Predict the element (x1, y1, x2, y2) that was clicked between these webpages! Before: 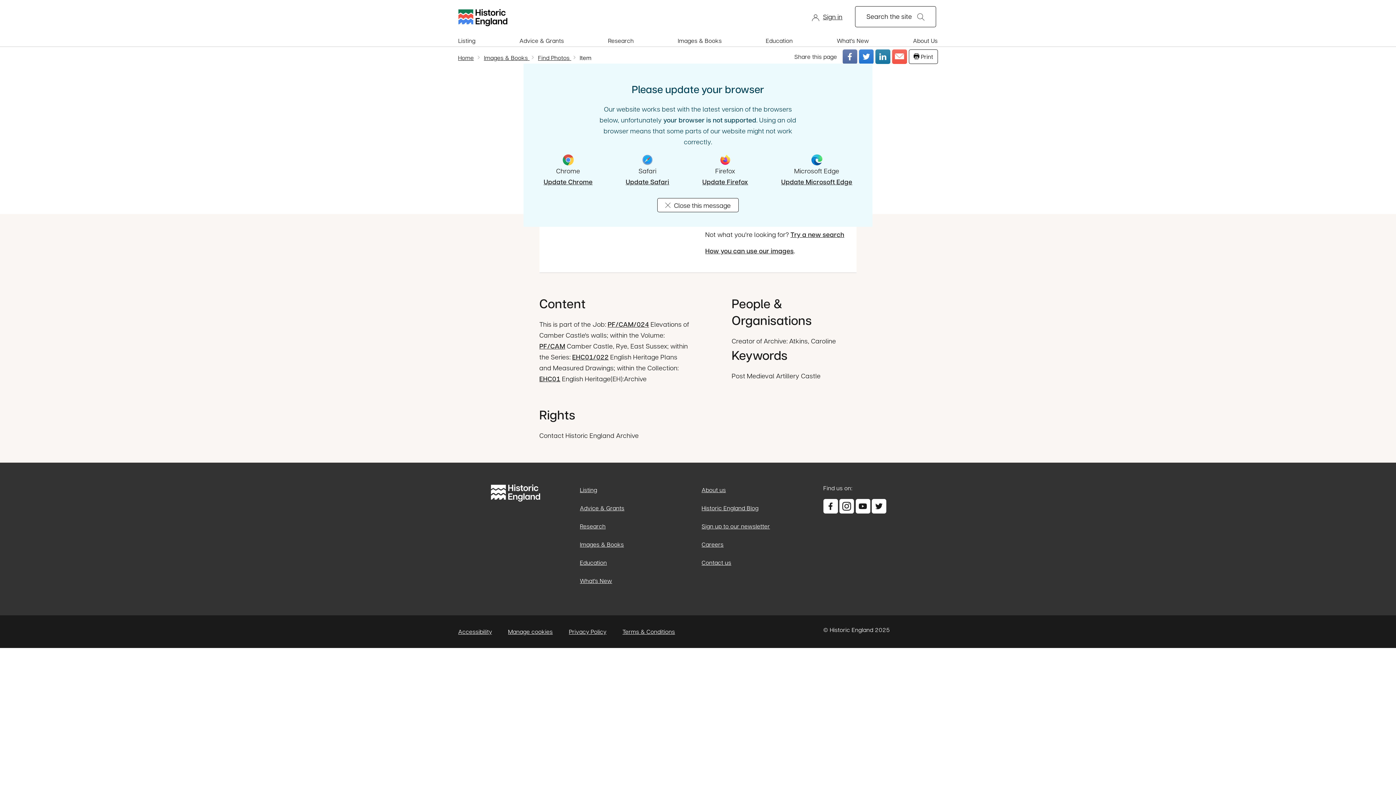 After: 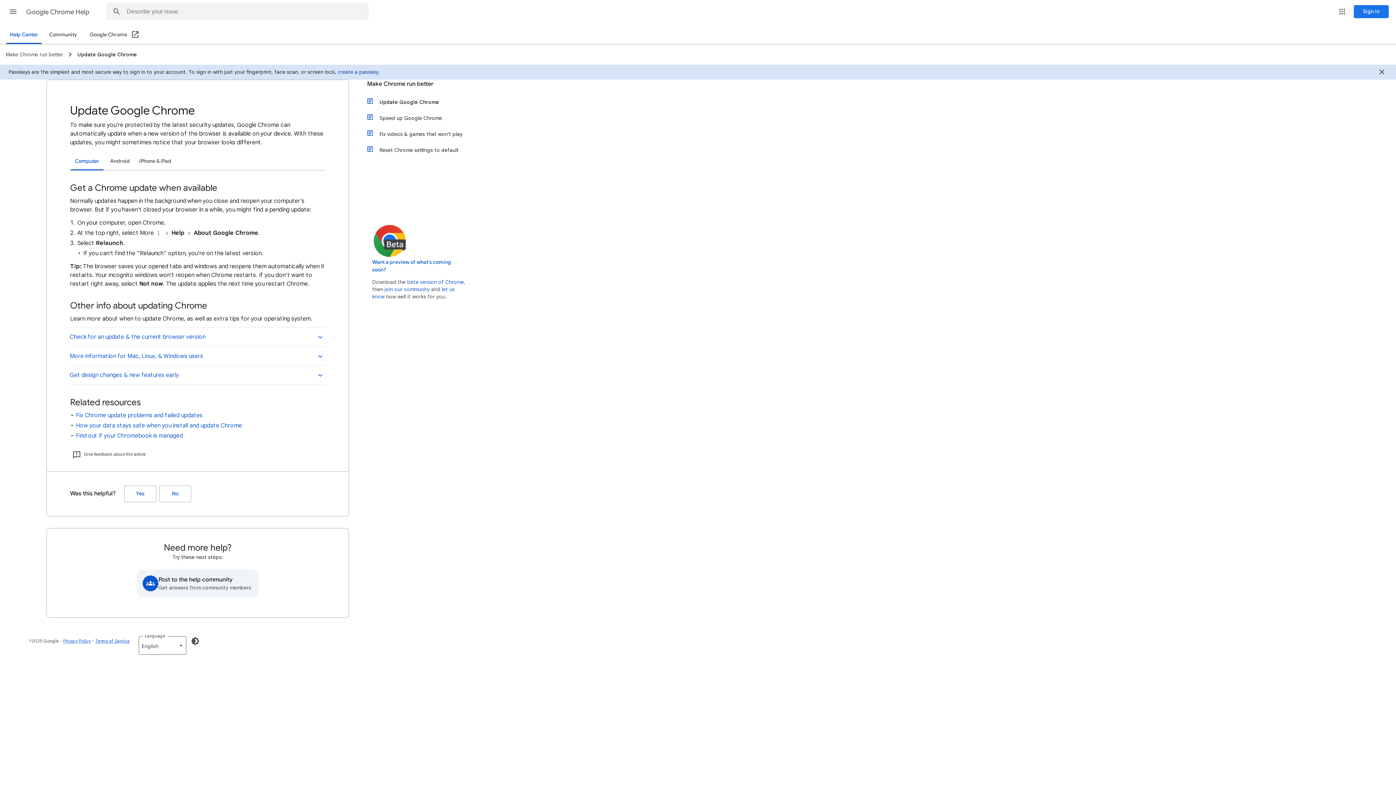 Action: label: Update Chrome bbox: (543, 176, 592, 187)